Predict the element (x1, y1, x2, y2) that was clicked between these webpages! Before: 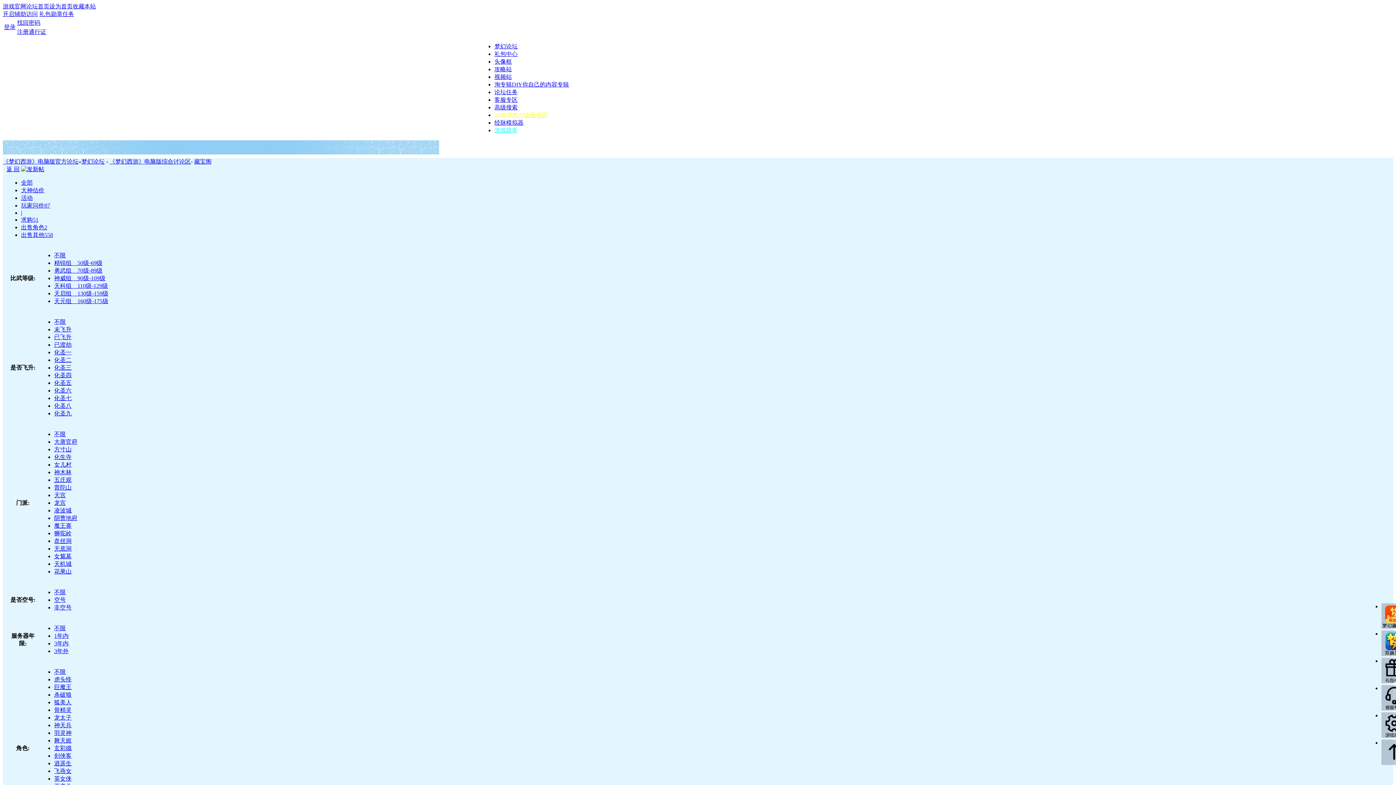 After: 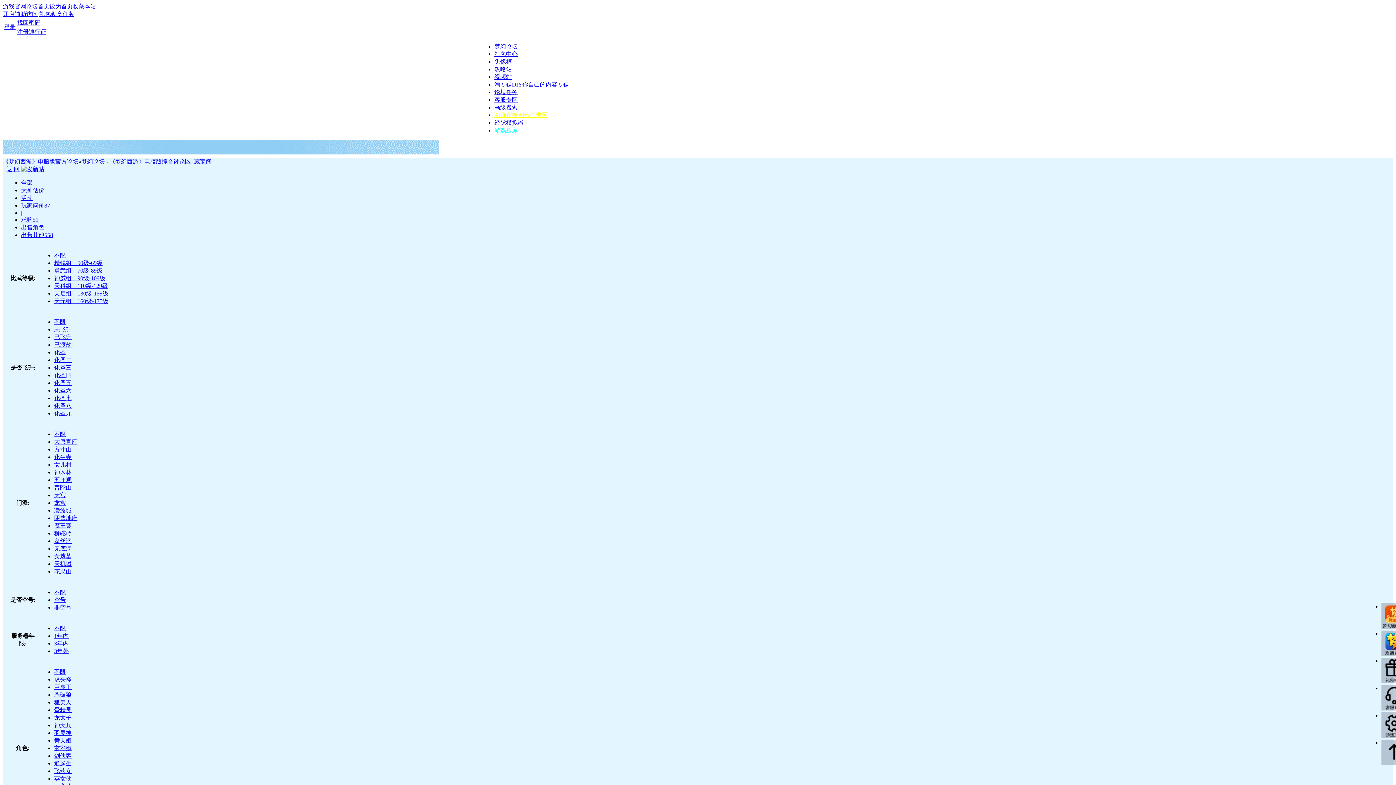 Action: label: 化圣四 bbox: (54, 372, 71, 378)